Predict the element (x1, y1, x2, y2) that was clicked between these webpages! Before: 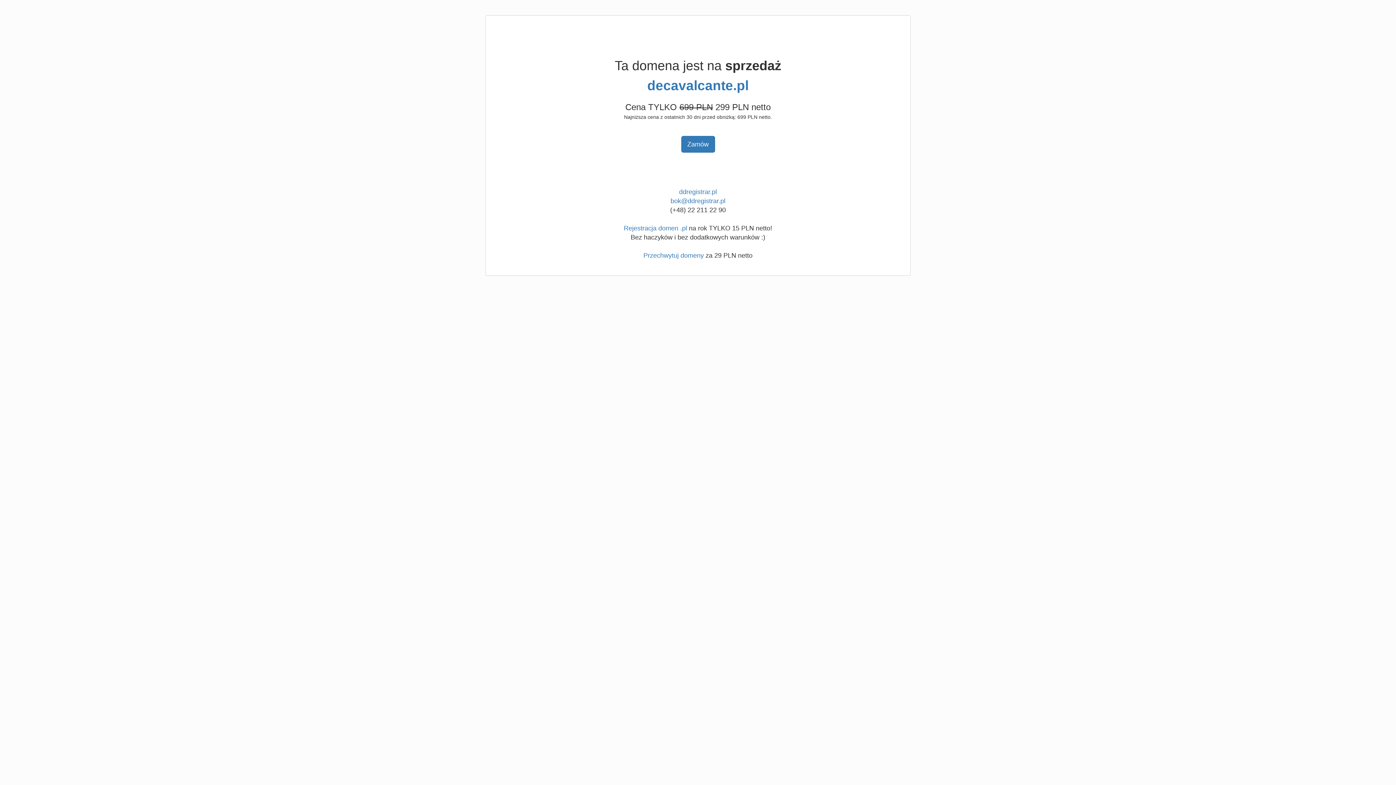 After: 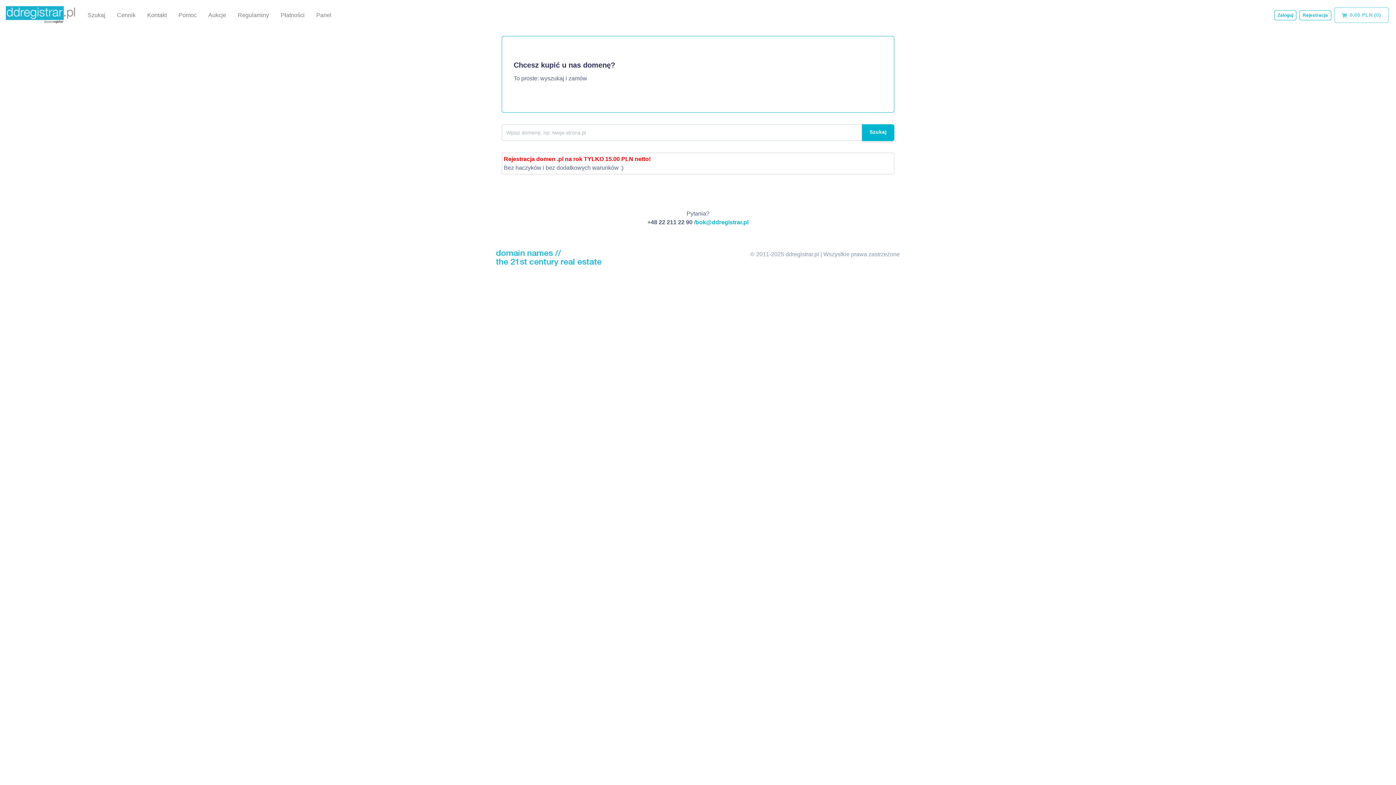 Action: label: ddregistrar.pl bbox: (679, 188, 717, 195)